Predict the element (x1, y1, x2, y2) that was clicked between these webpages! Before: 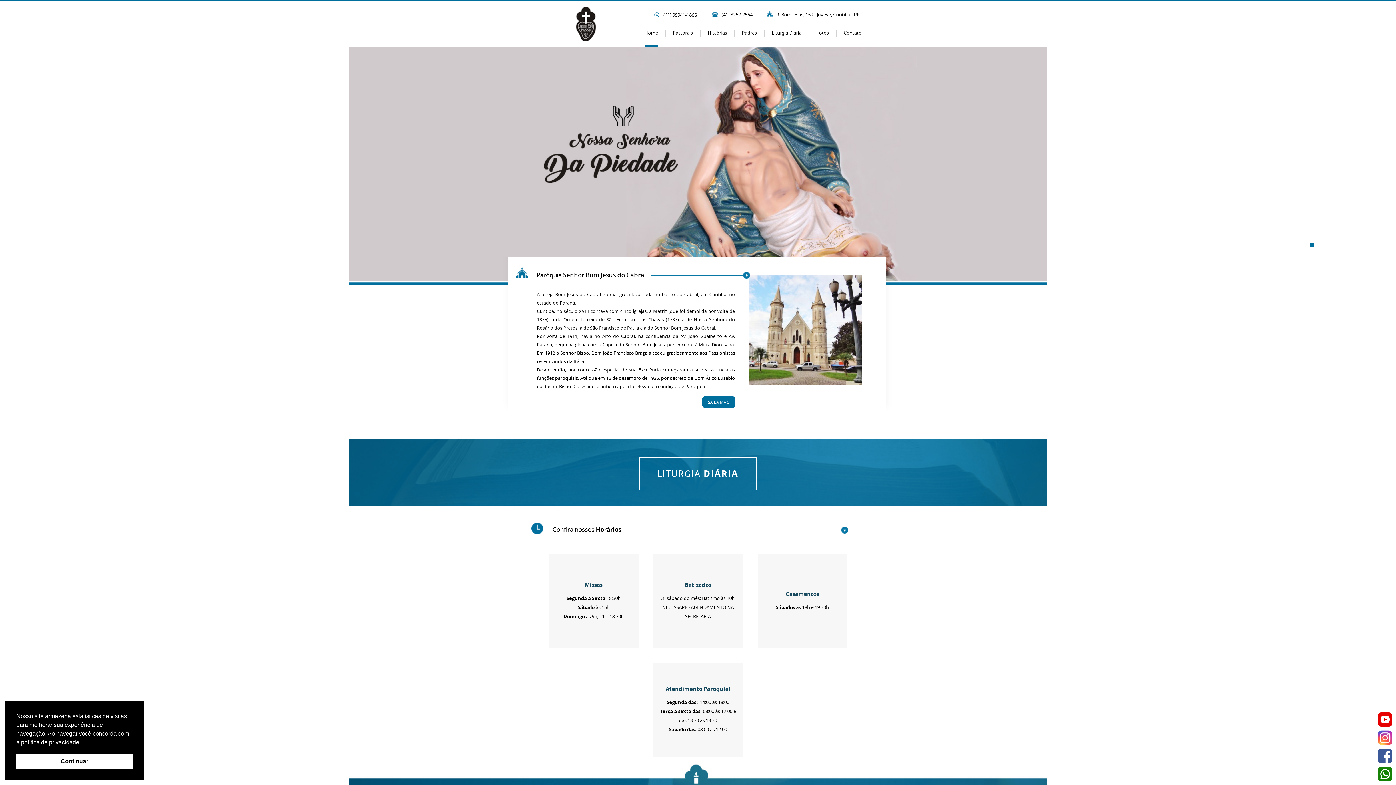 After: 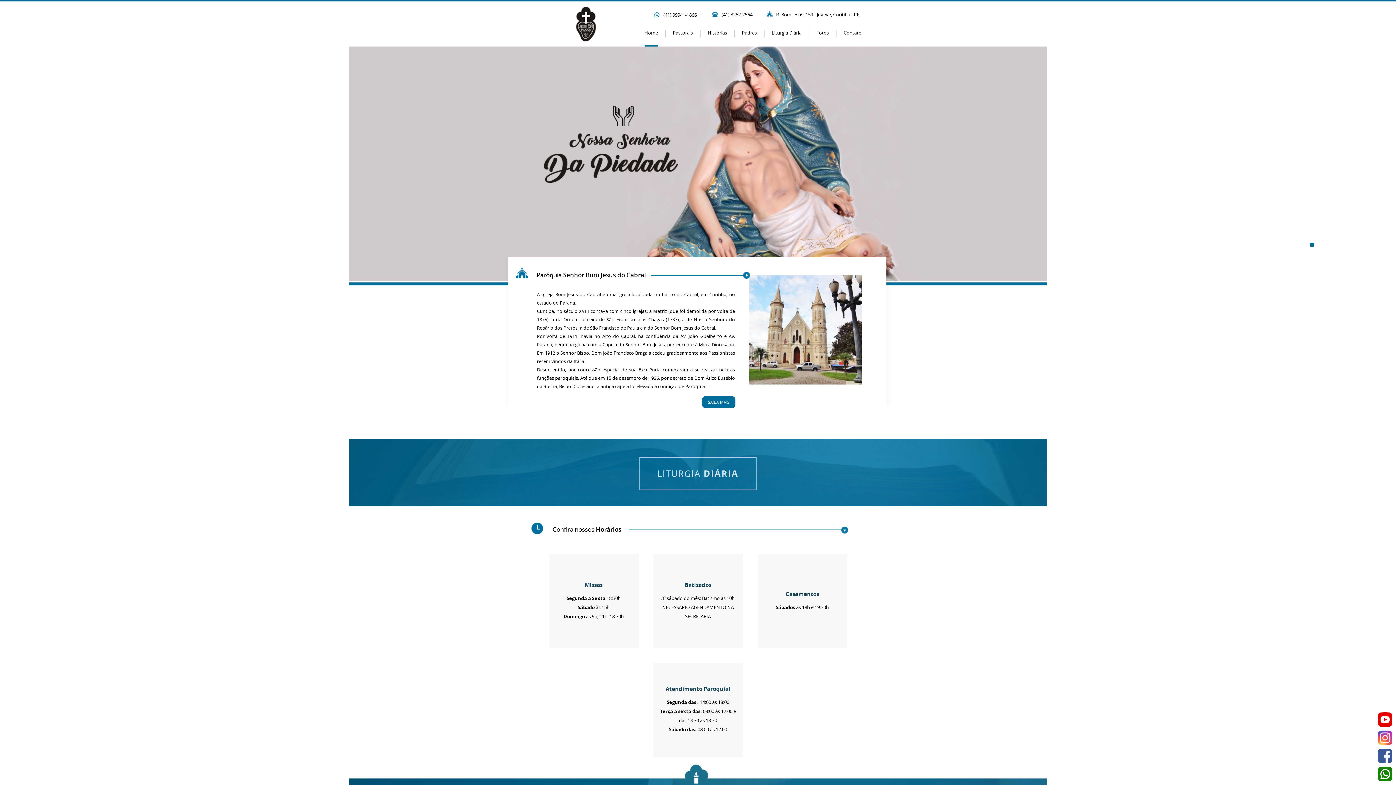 Action: label: LITURGIA DIÁRIA bbox: (639, 457, 756, 490)